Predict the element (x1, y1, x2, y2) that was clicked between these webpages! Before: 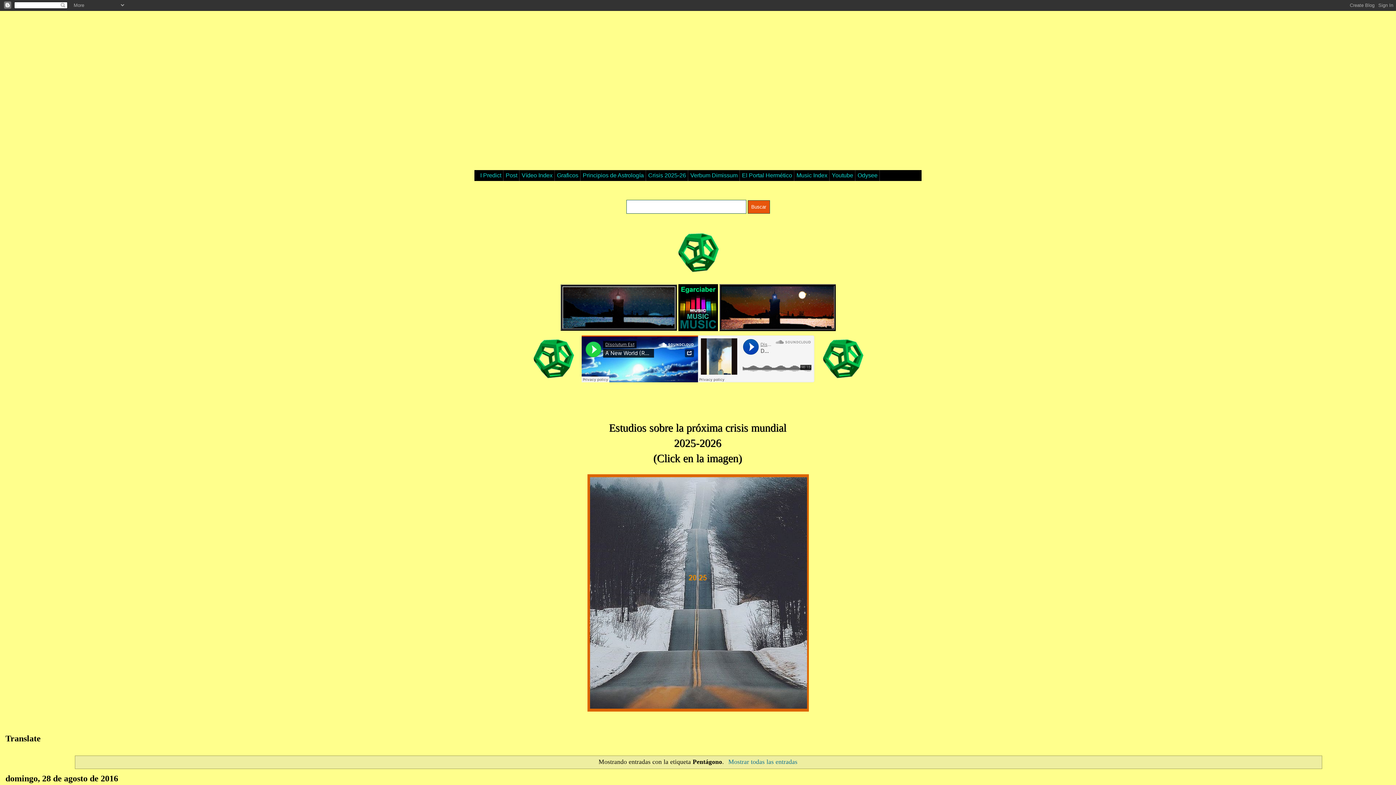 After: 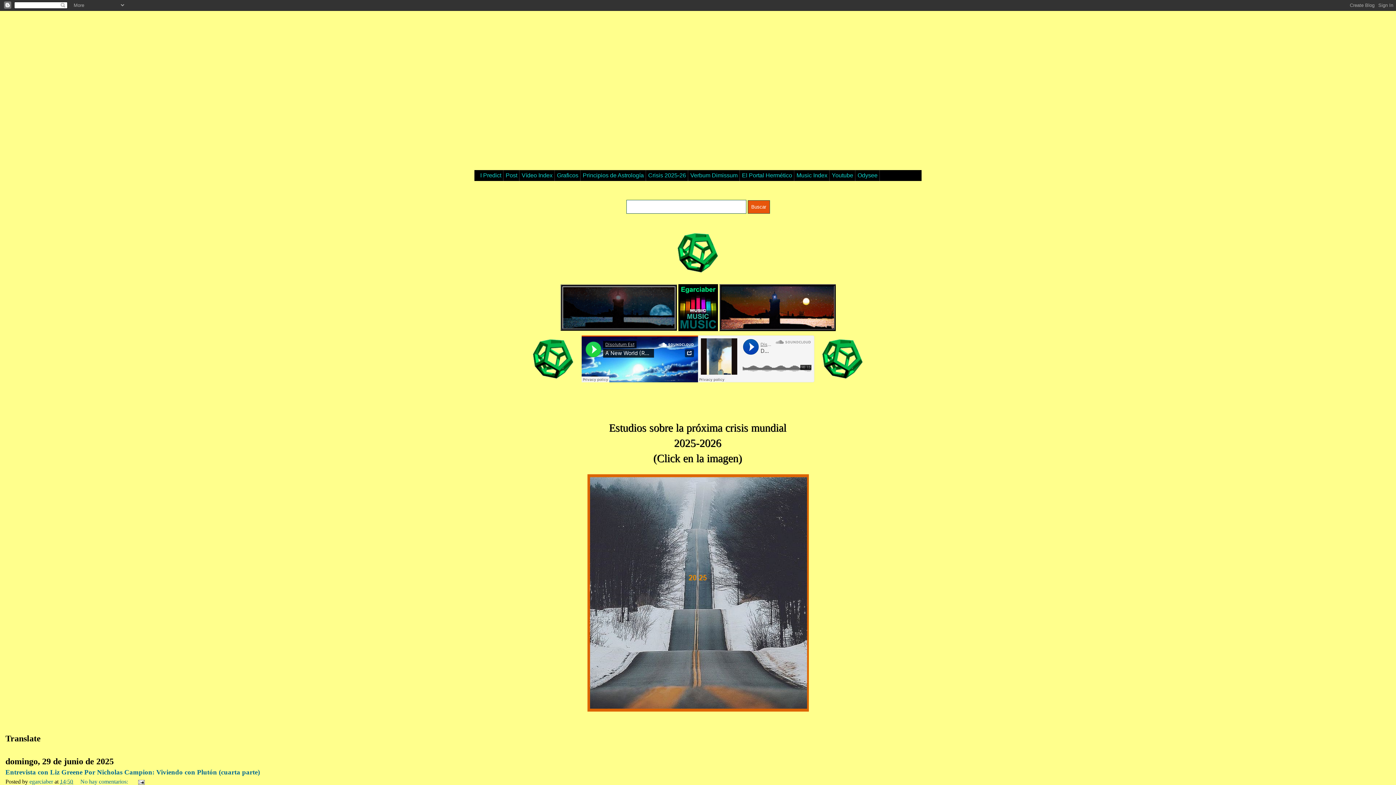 Action: bbox: (725, 758, 797, 765) label: Mostrar todas las entradas